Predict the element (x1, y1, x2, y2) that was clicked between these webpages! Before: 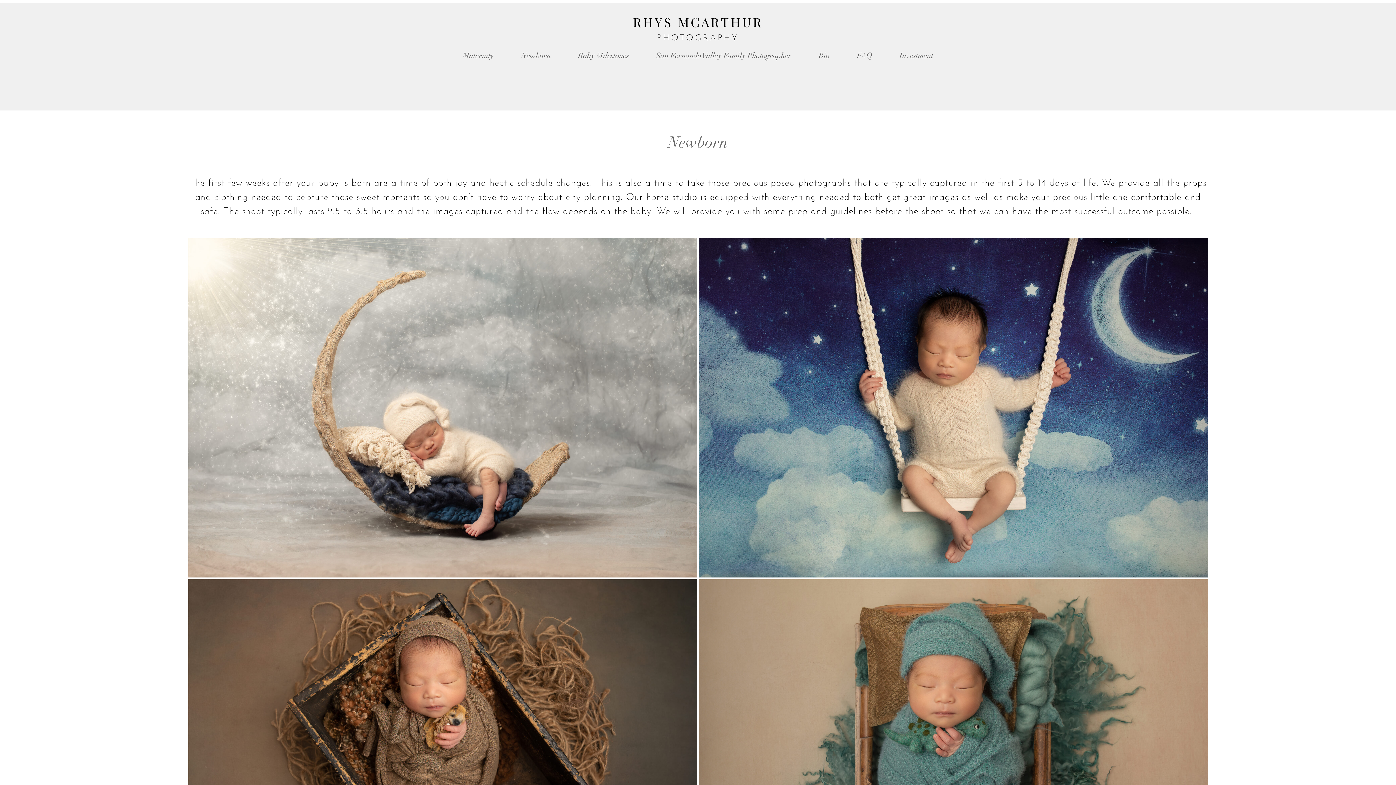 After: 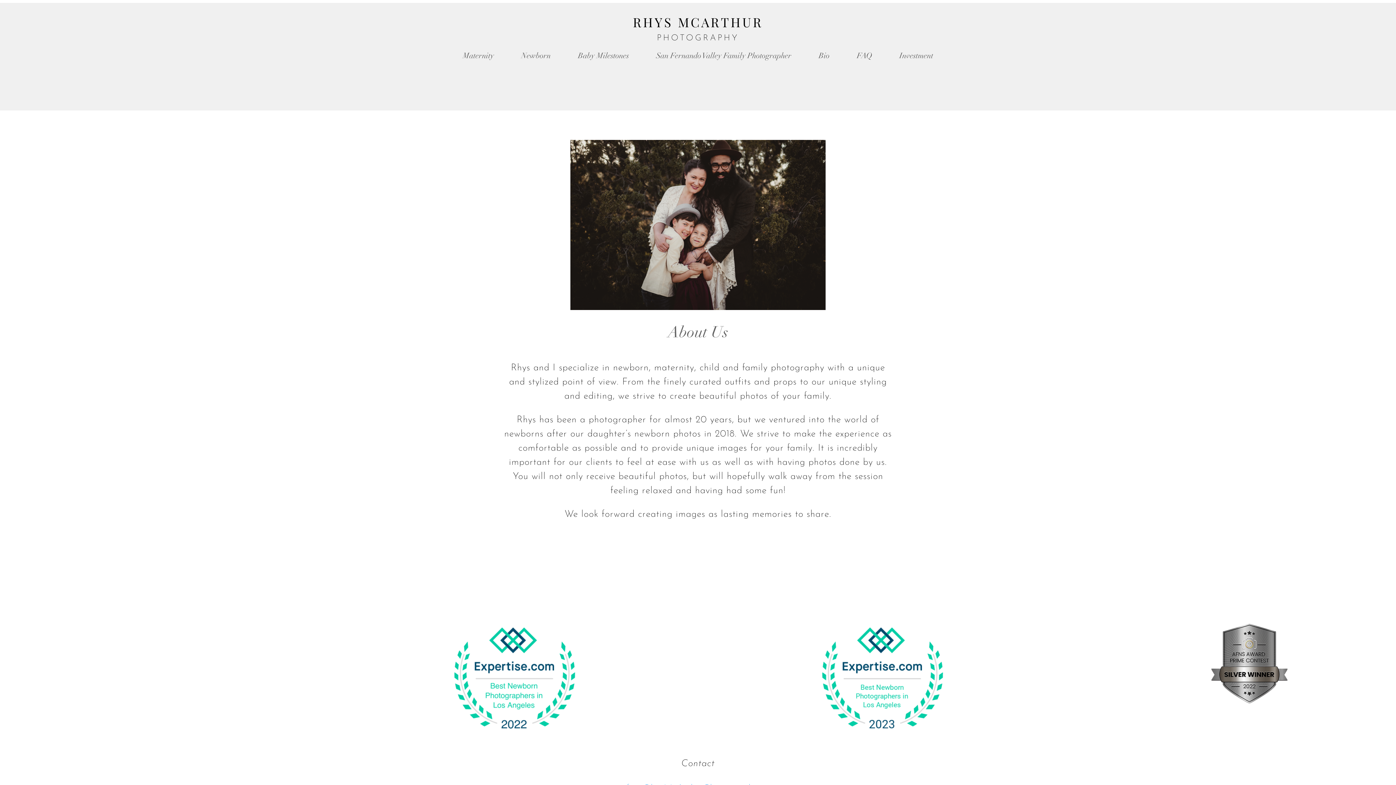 Action: bbox: (818, 54, 829, 62) label: Bio